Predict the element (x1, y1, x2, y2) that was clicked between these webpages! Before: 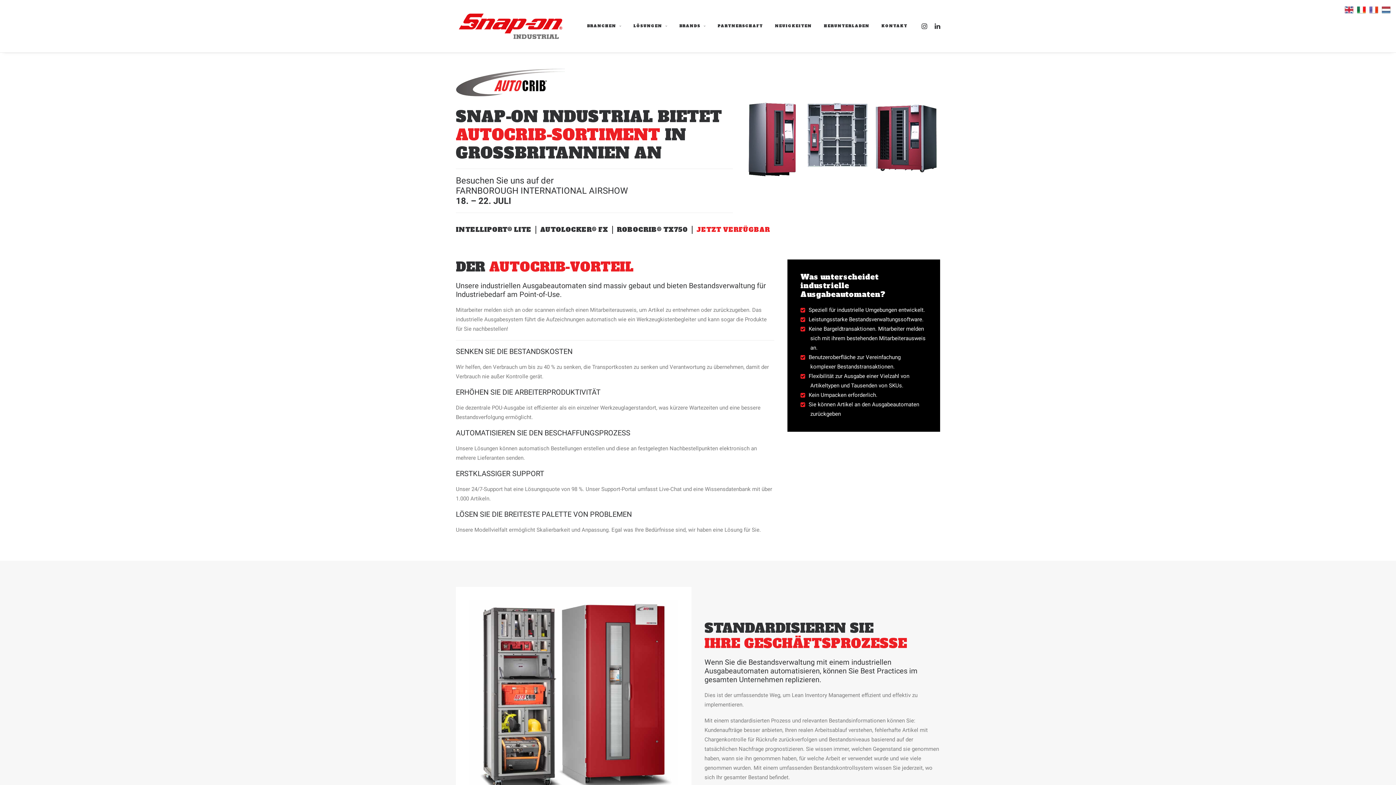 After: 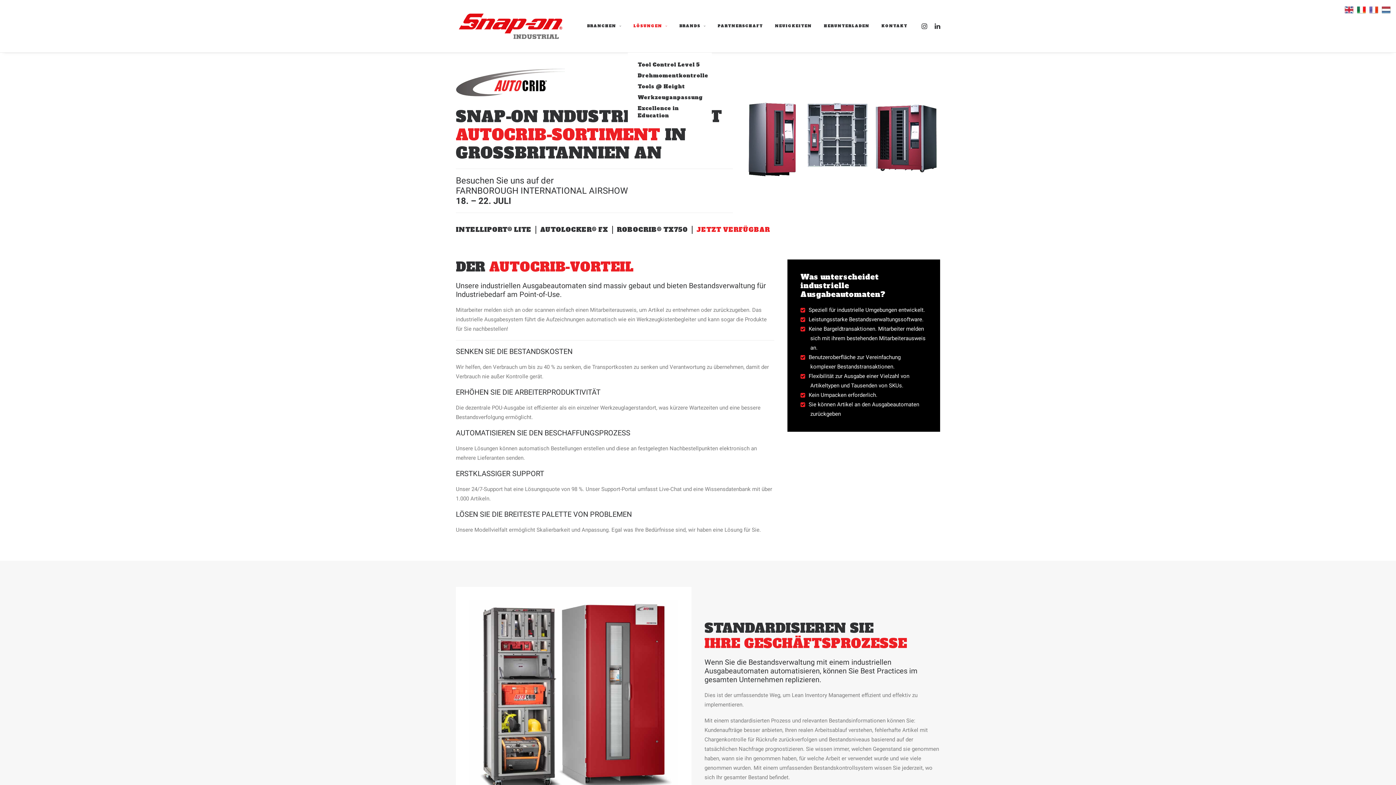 Action: bbox: (628, 0, 672, 52) label: LÖSUNGEN